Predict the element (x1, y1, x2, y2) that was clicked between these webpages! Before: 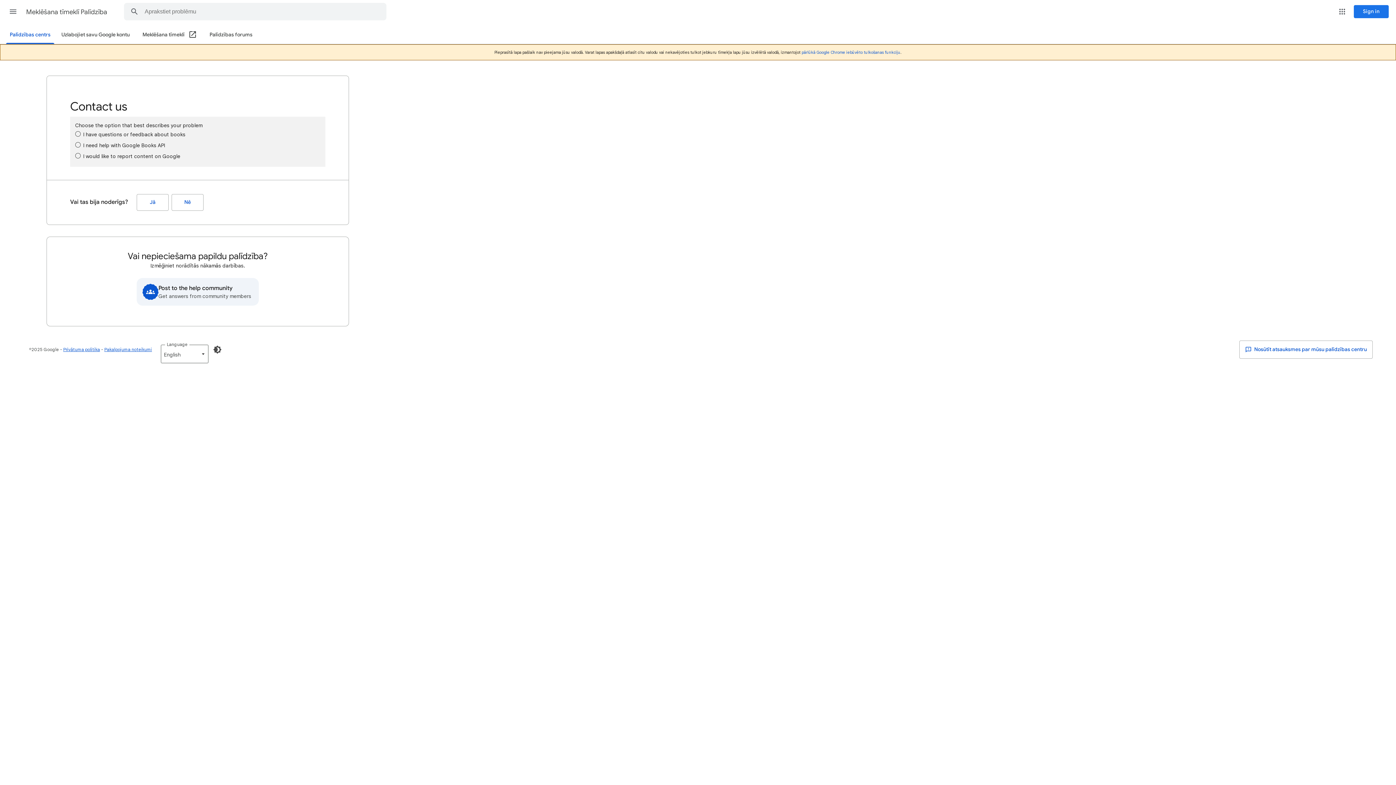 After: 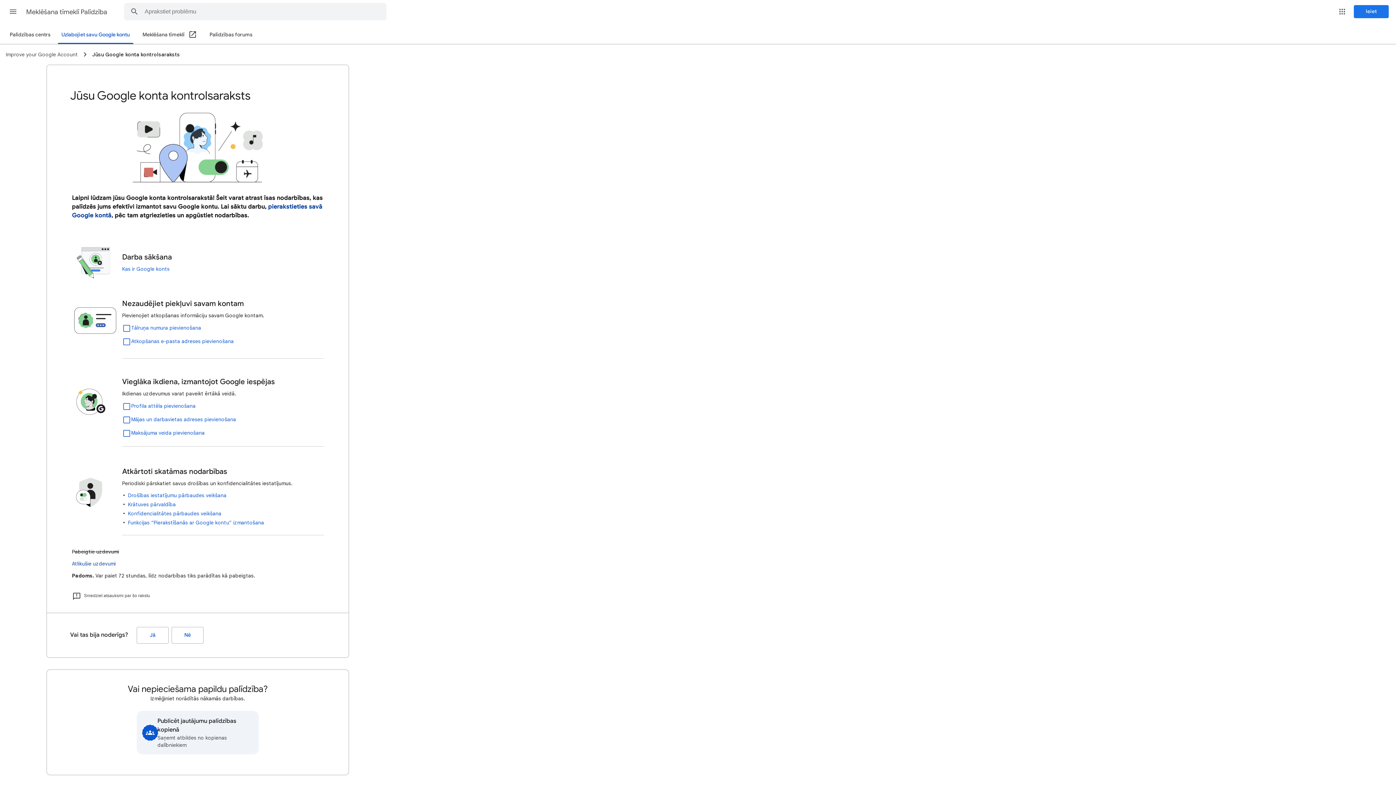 Action: bbox: (57, 26, 133, 43) label: Uzlabojiet savu Google kontu